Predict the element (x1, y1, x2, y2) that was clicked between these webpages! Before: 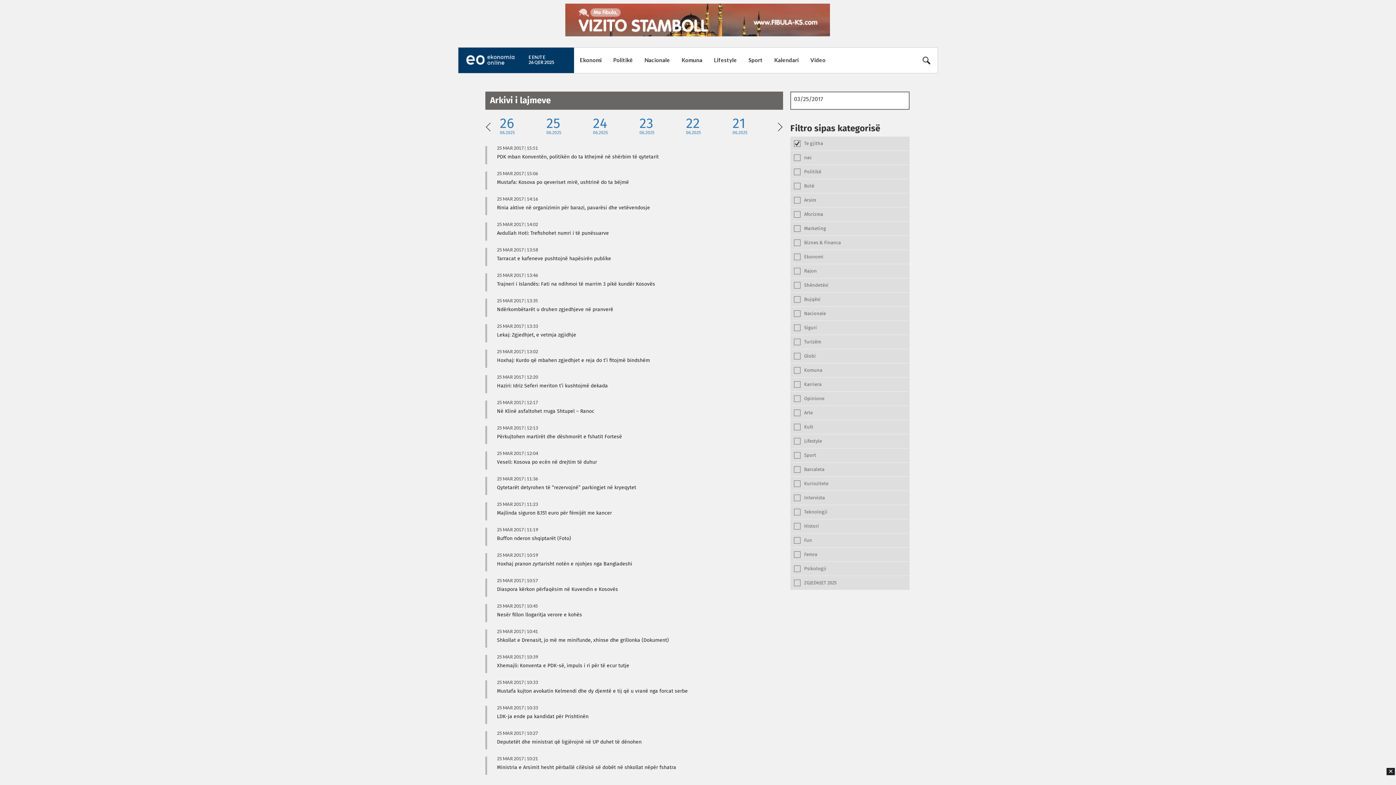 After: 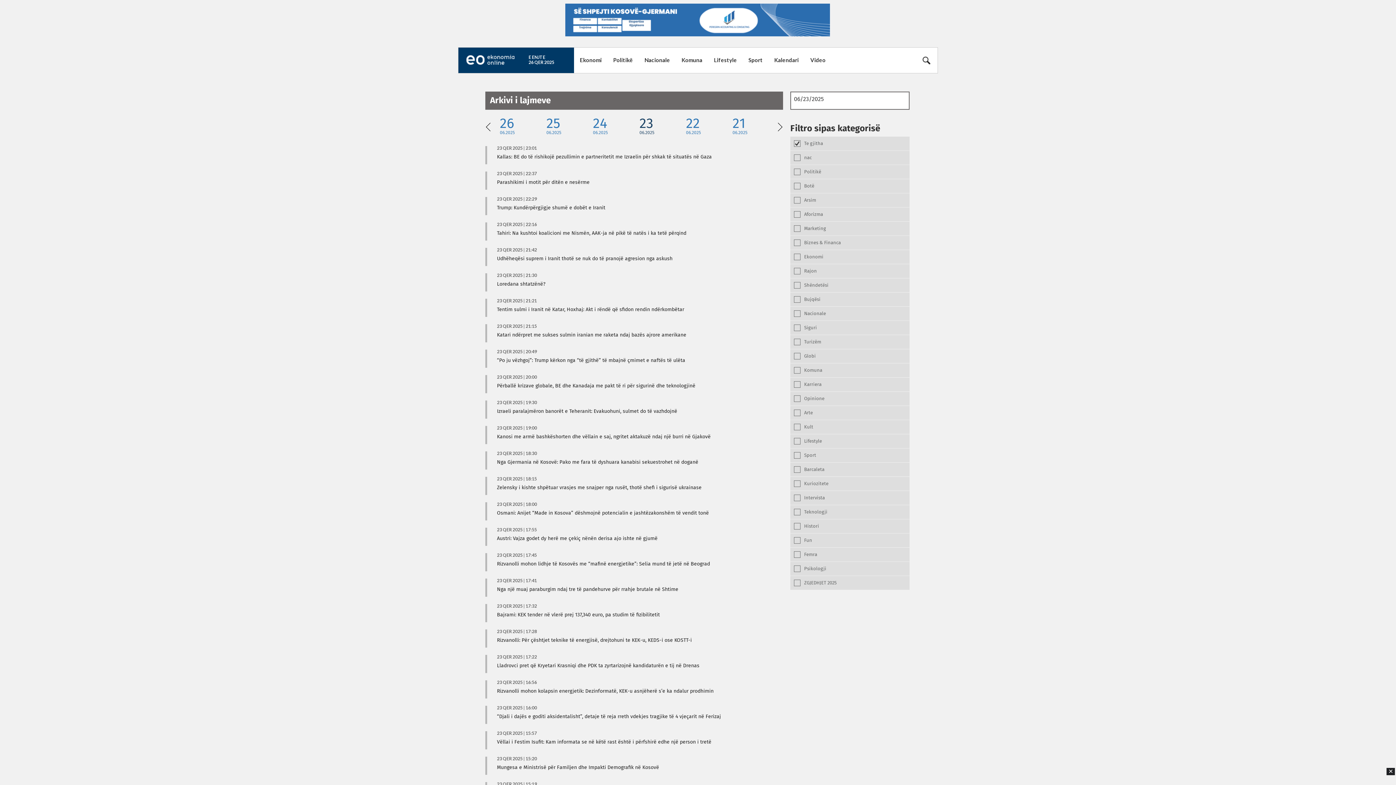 Action: label: 23
06.2025 bbox: (639, 117, 686, 135)